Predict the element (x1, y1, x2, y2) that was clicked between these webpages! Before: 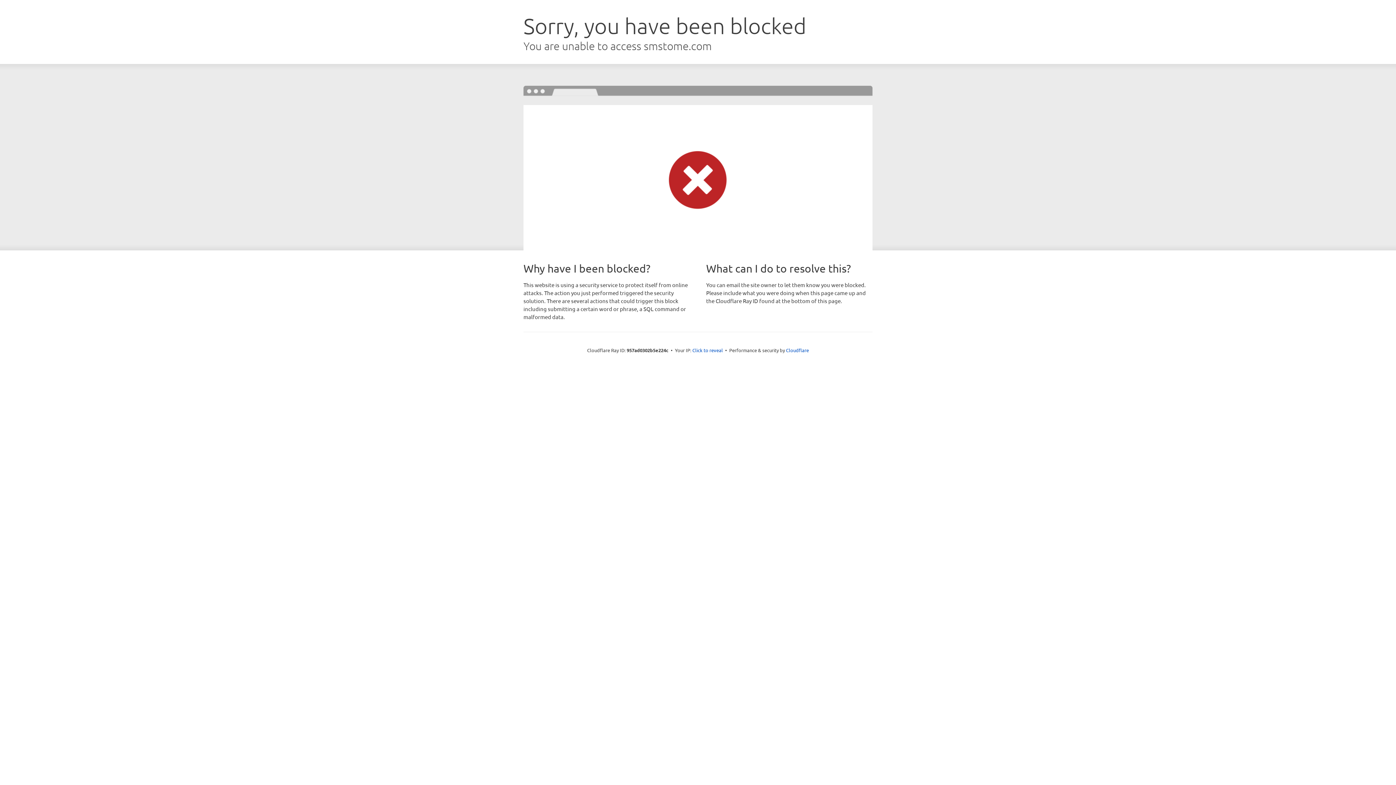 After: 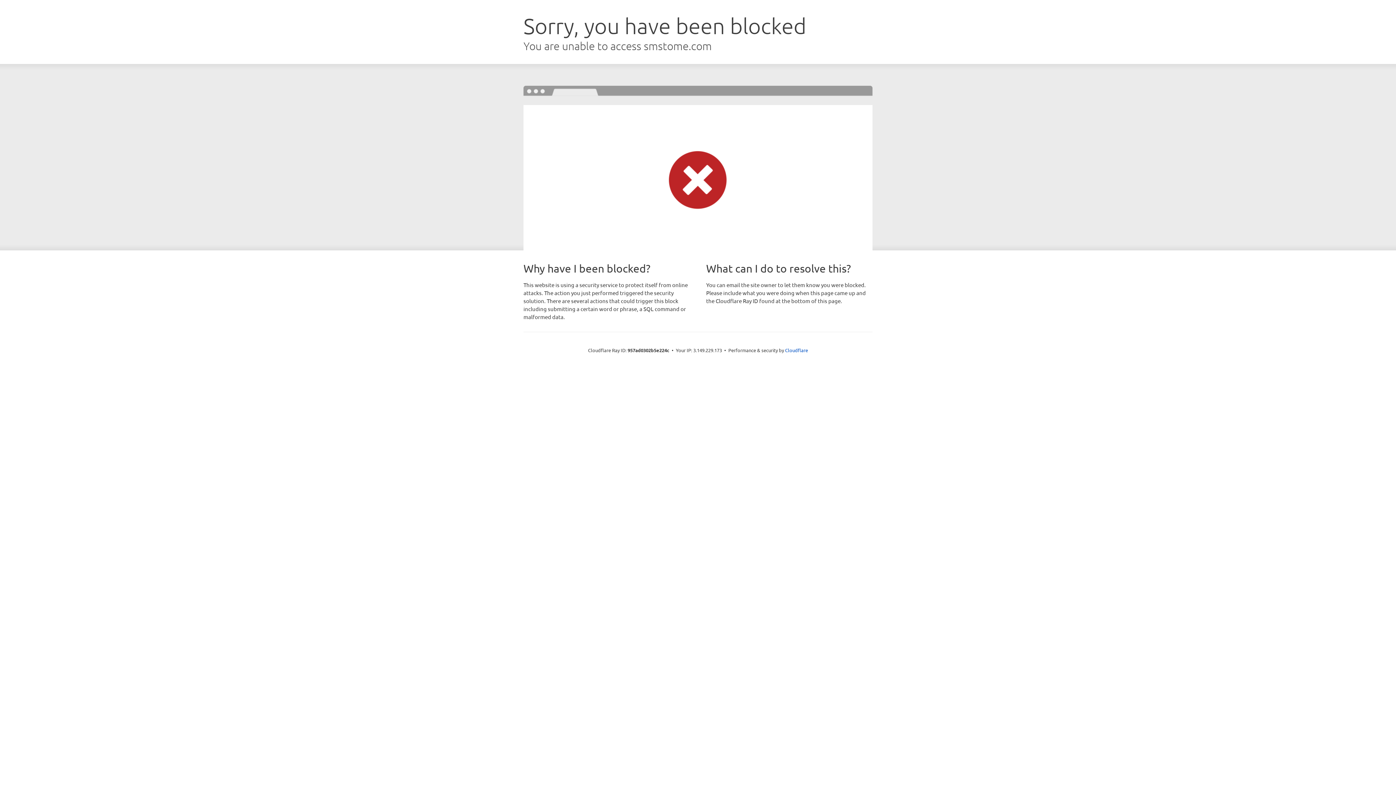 Action: bbox: (692, 346, 723, 353) label: Click to reveal